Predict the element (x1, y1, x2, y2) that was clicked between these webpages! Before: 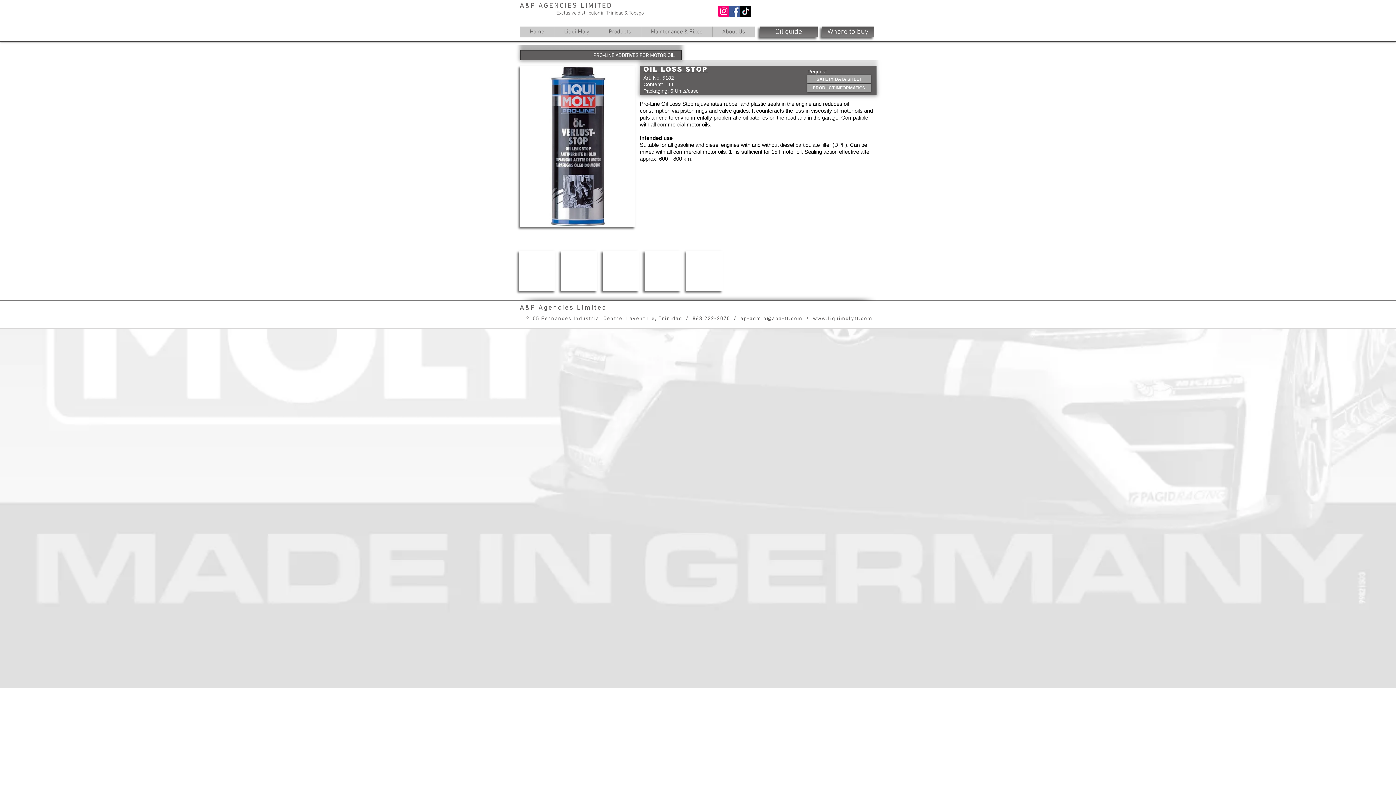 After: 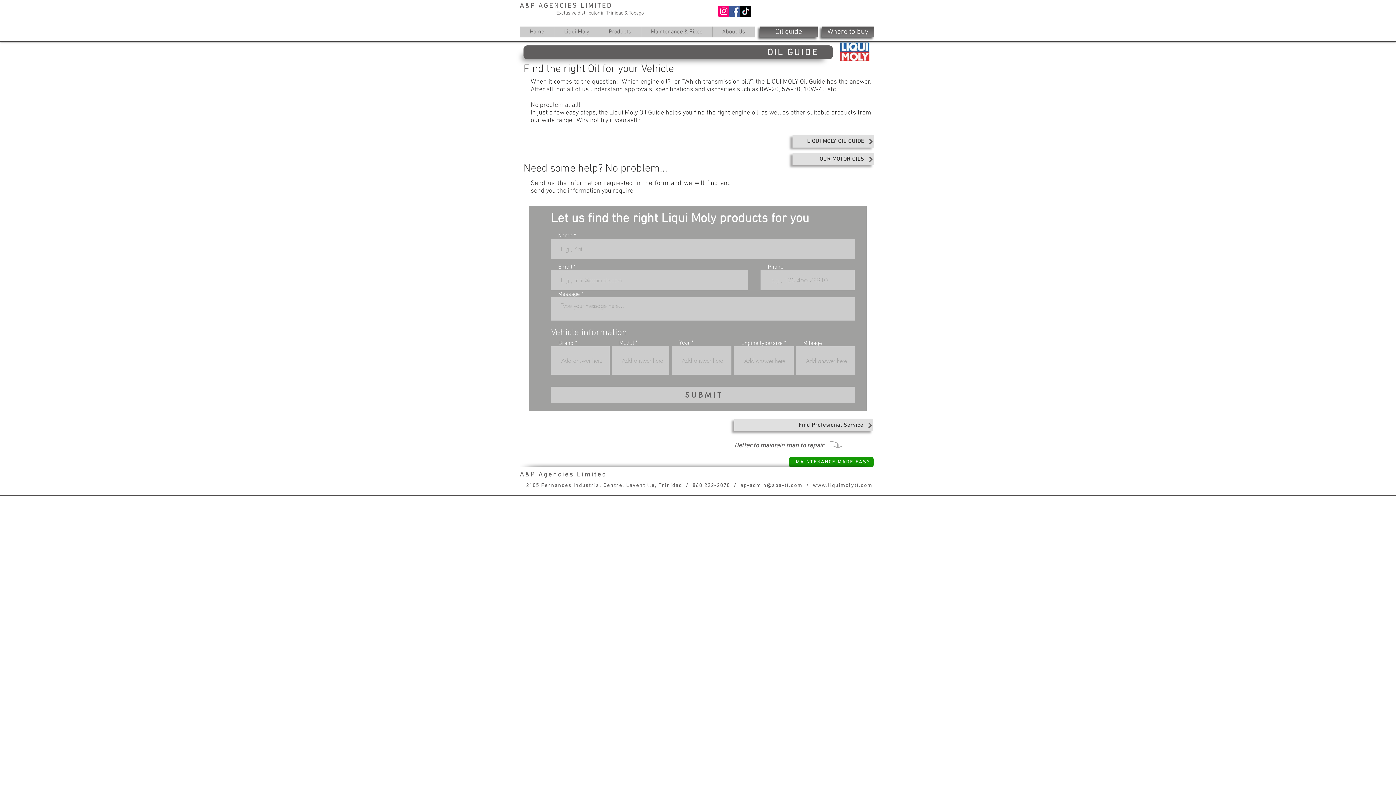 Action: label: Oil guide bbox: (760, 26, 817, 37)